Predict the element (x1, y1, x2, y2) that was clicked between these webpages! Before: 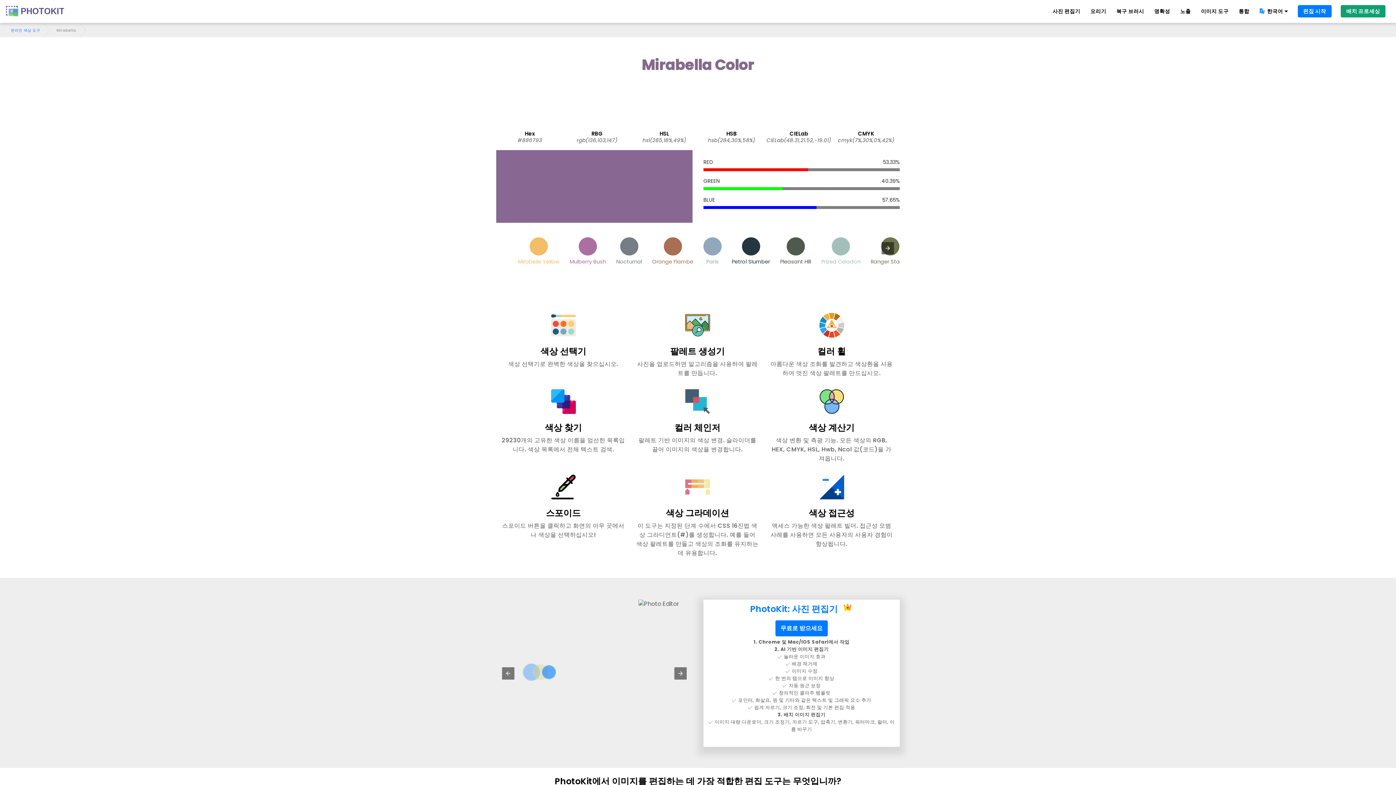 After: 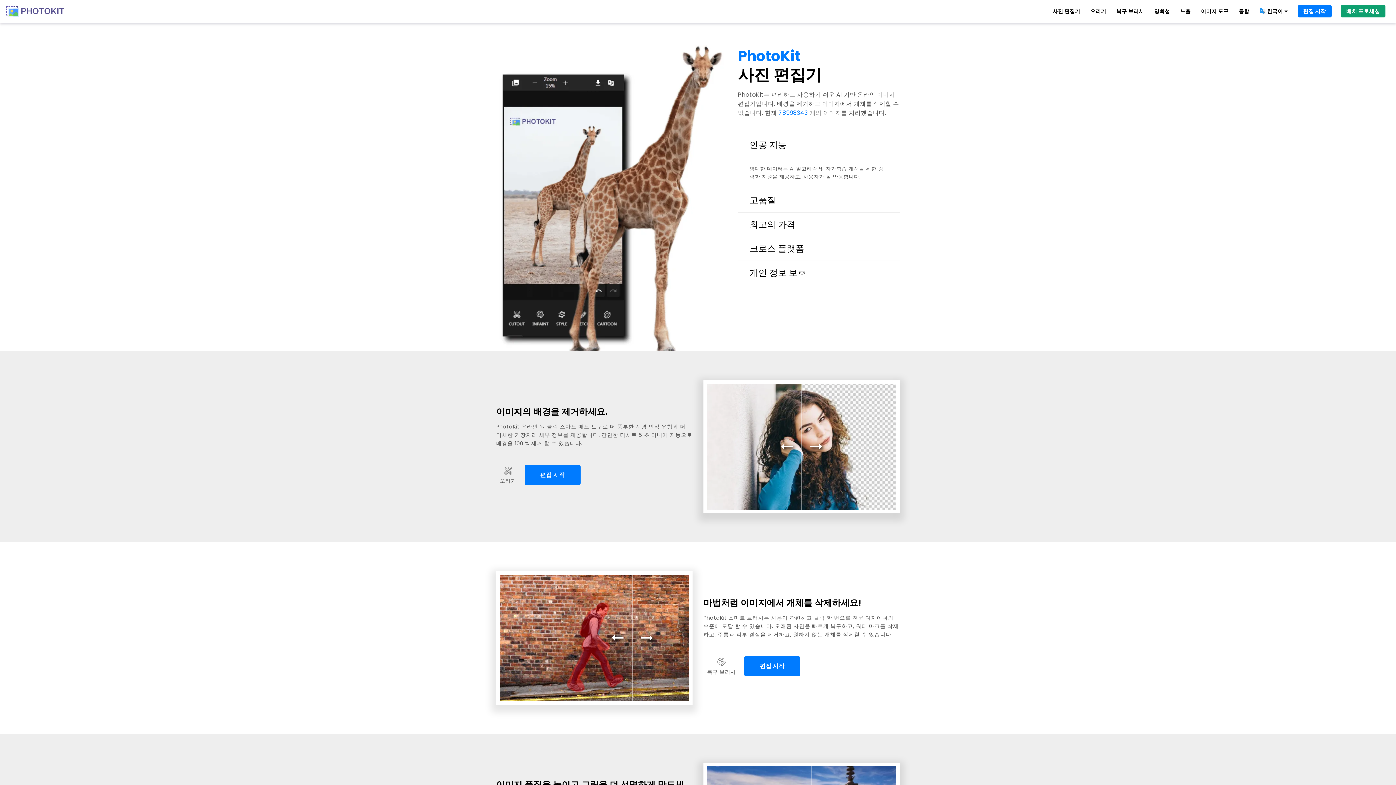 Action: bbox: (1052, 7, 1080, 15) label: 사진 편집기